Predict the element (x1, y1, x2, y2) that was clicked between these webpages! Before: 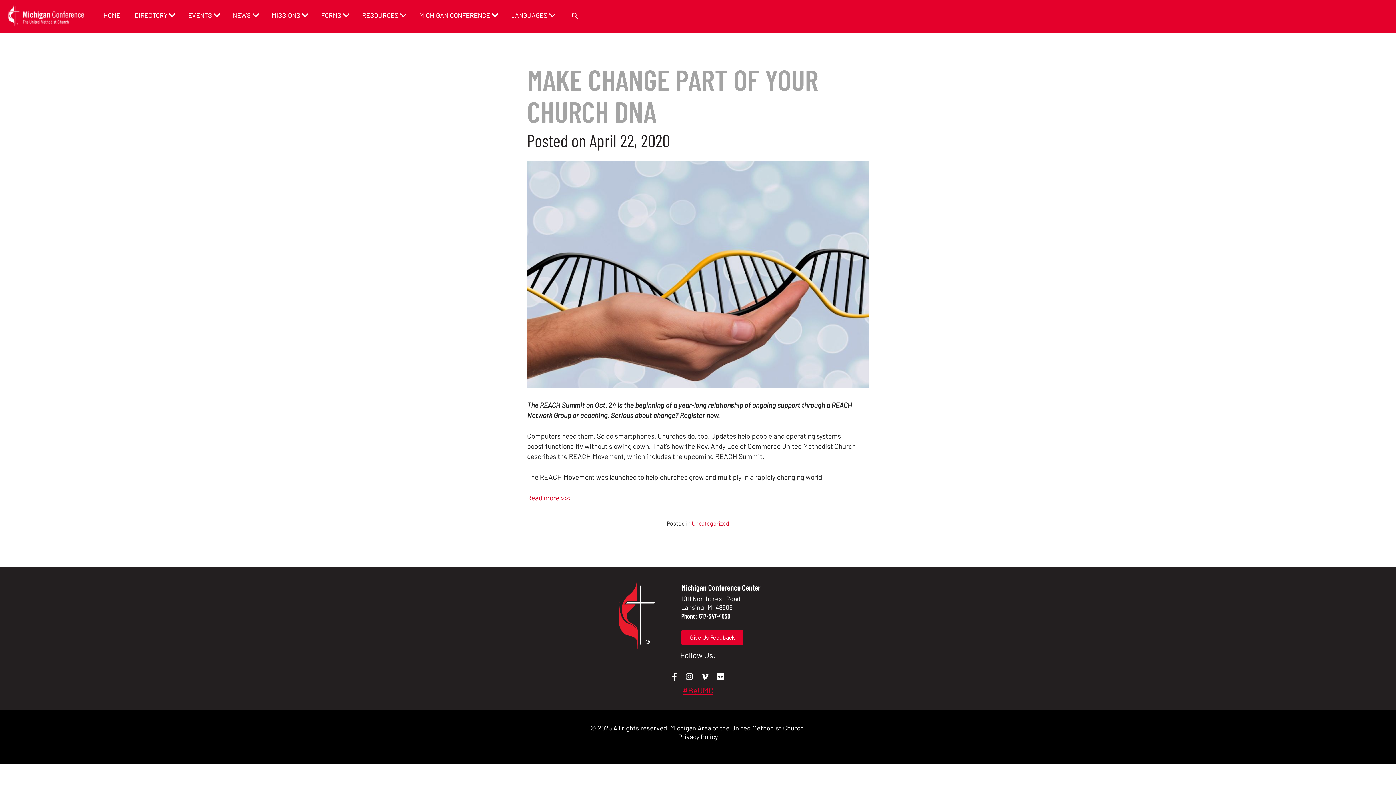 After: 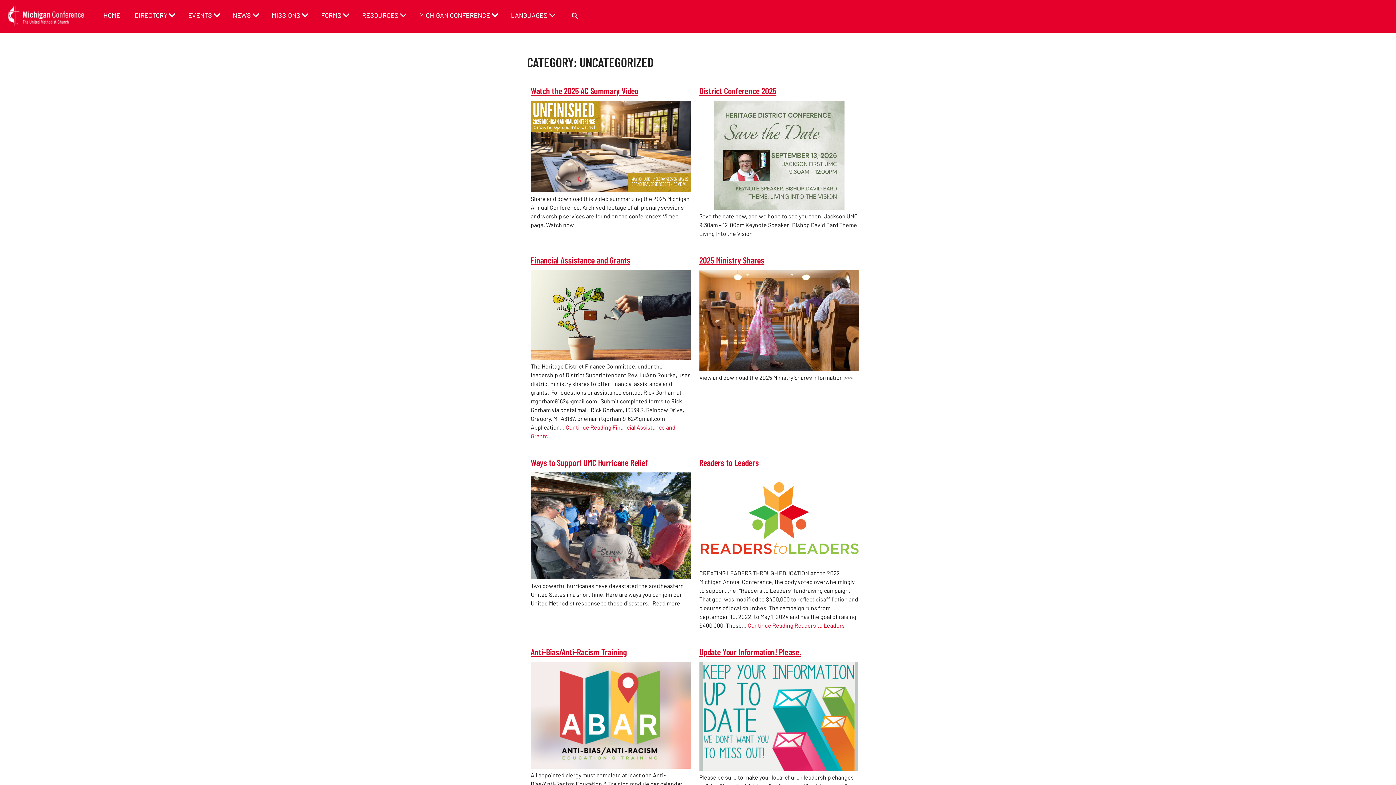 Action: bbox: (692, 519, 729, 526) label: Uncategorized